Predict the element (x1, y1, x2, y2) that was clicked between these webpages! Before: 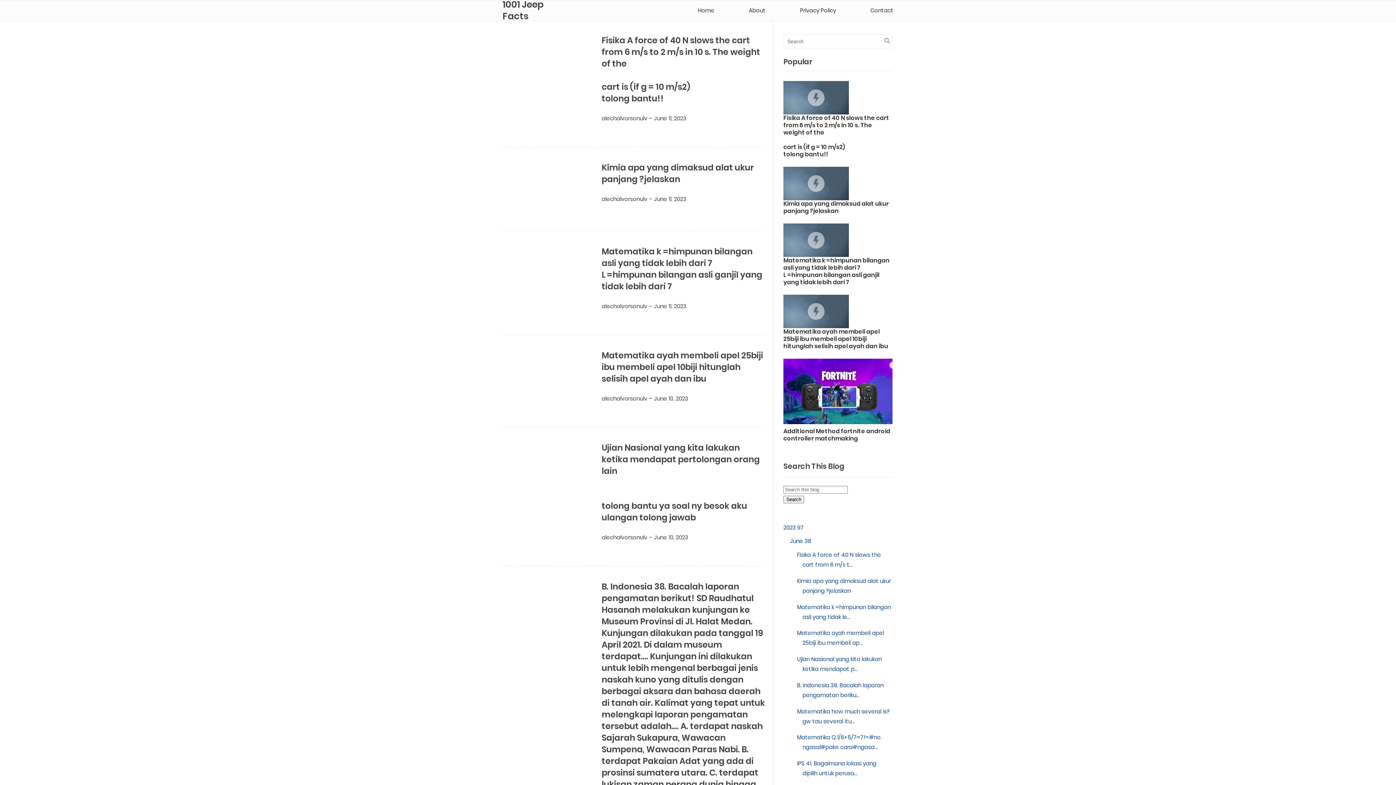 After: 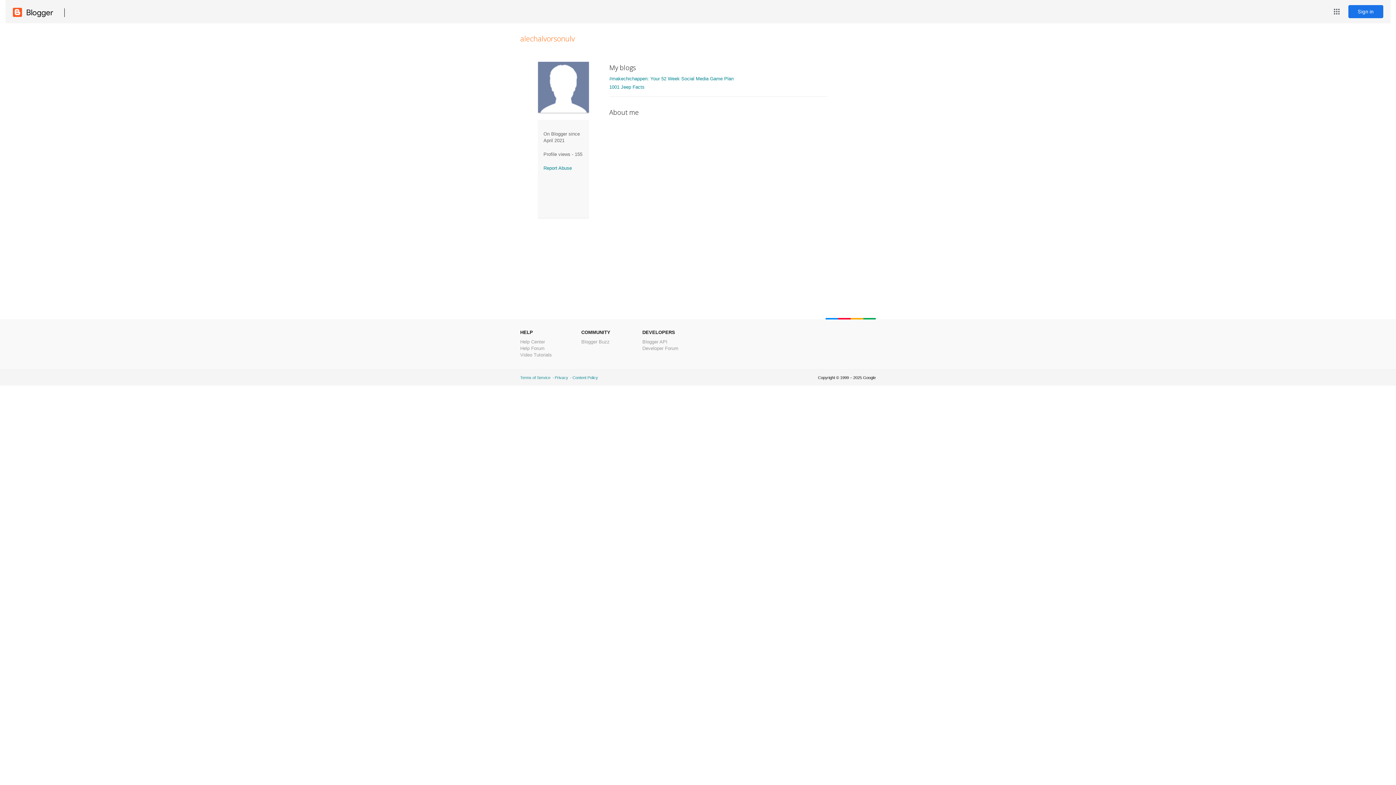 Action: label: alechalvorsonulv bbox: (601, 528, 647, 546)